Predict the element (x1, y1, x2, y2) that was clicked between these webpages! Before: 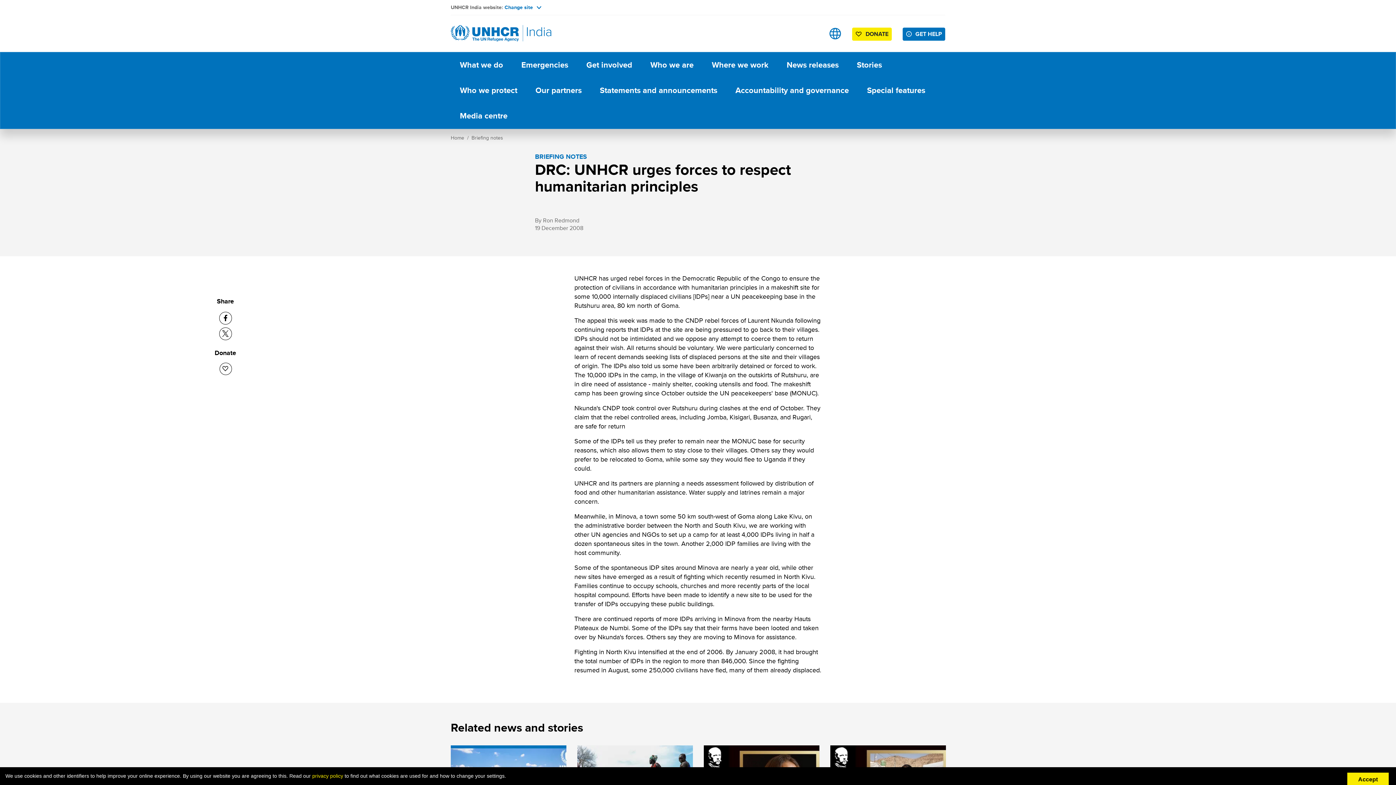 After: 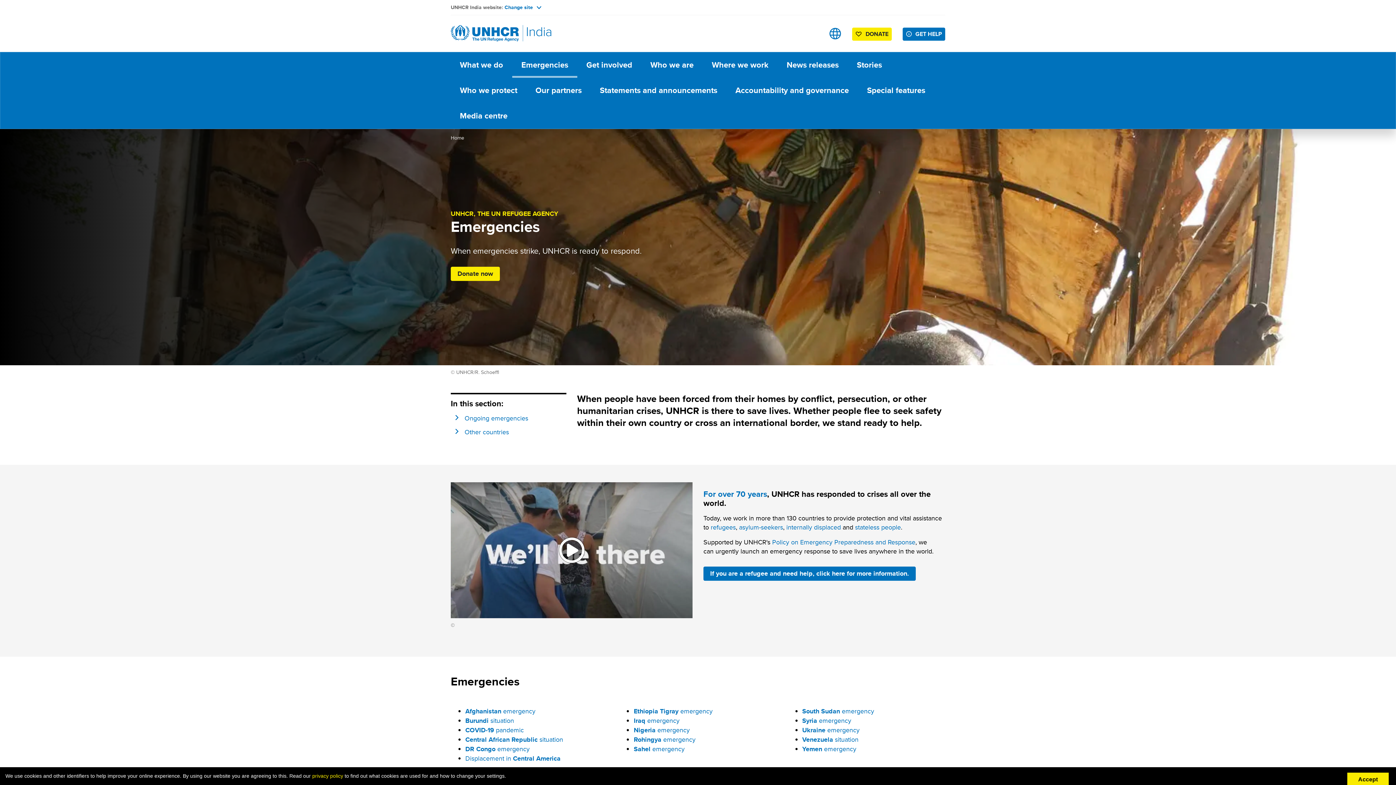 Action: label: Emergencies bbox: (512, 52, 577, 77)